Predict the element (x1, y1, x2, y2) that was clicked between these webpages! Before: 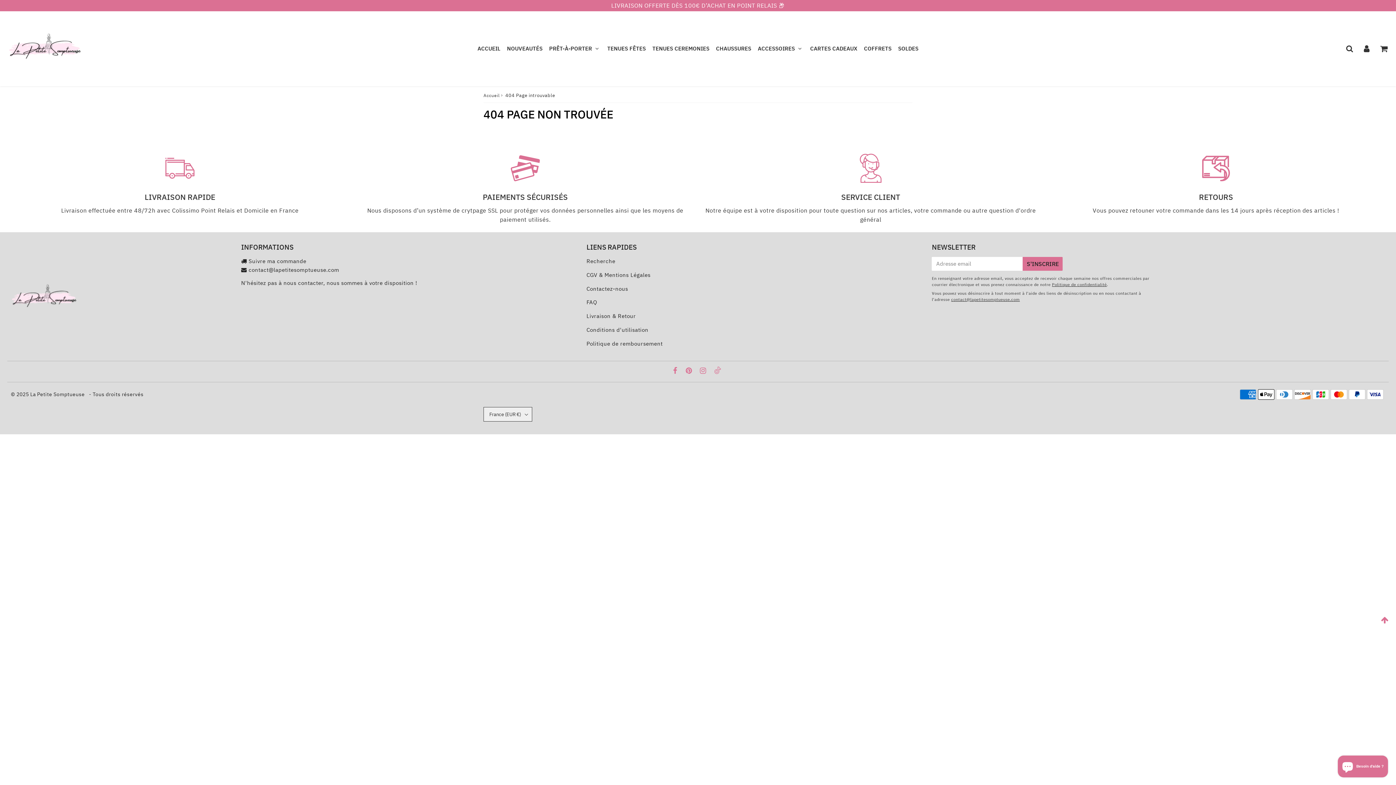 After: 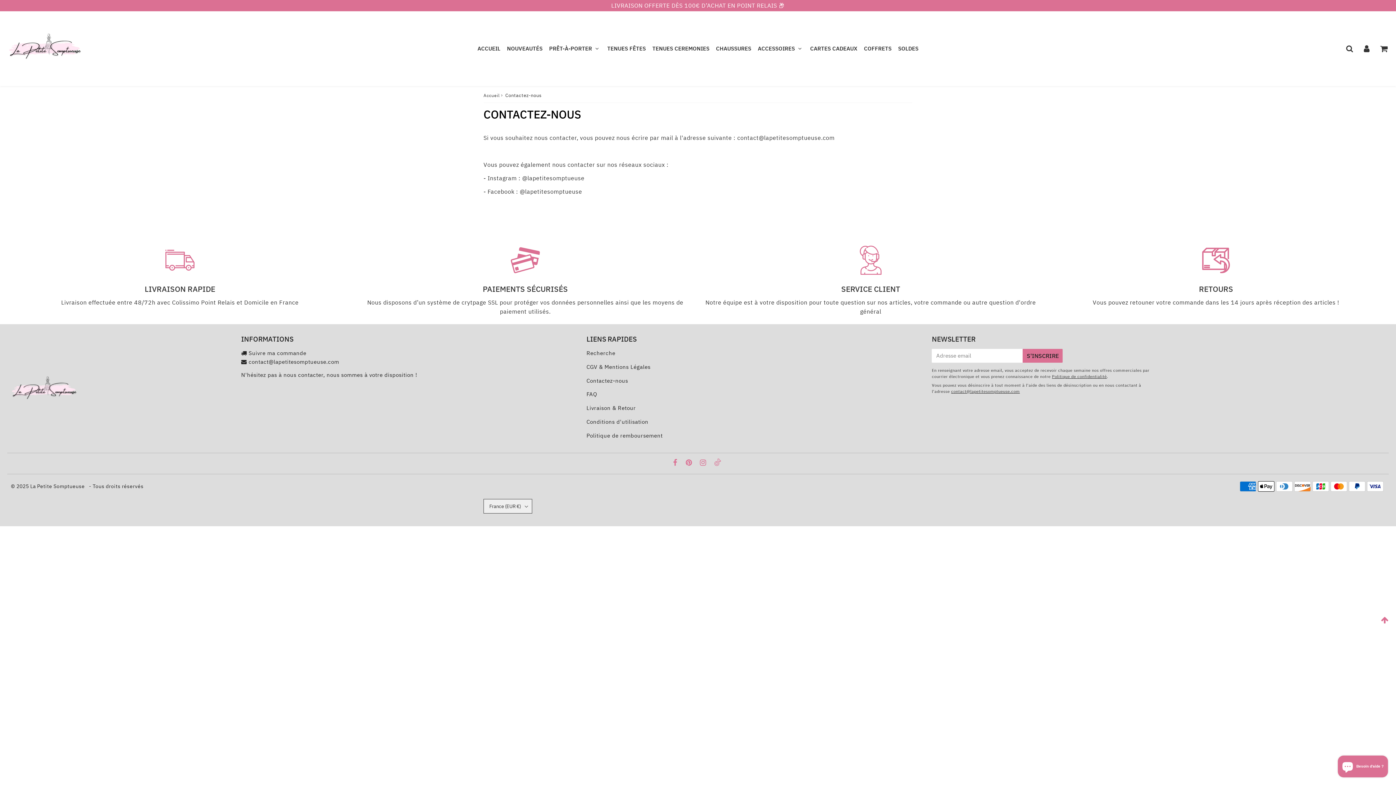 Action: bbox: (583, 282, 924, 295) label: Contactez-nous